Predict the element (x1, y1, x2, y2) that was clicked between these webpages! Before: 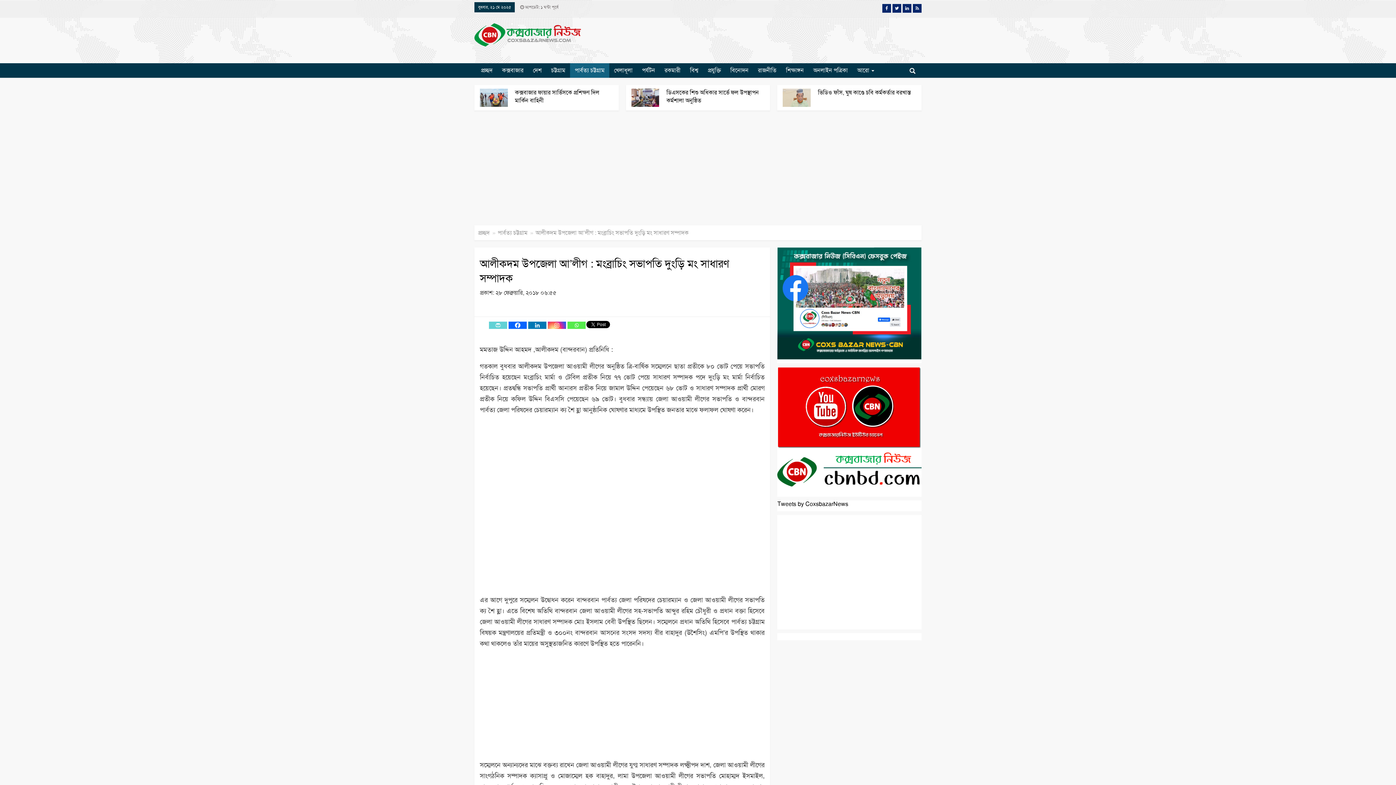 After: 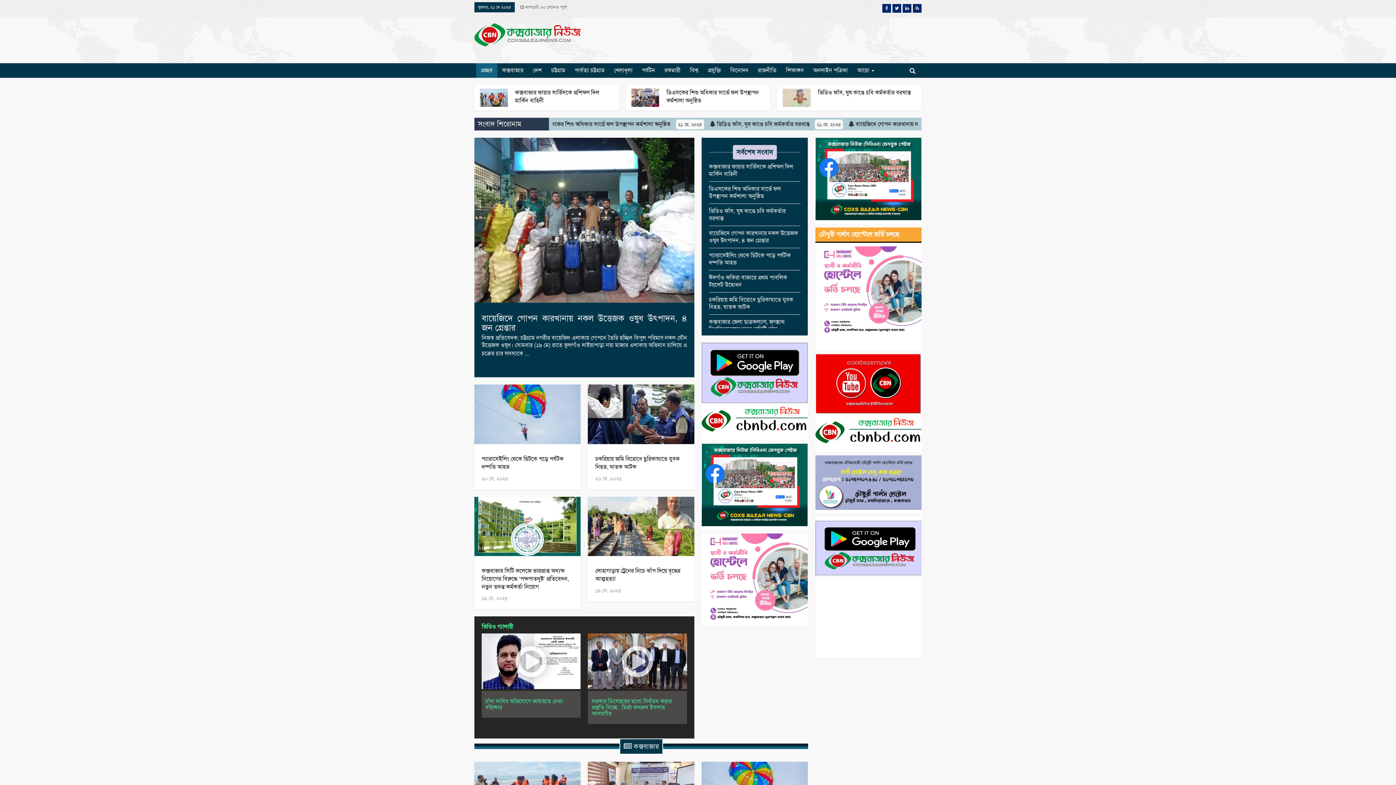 Action: bbox: (474, 23, 580, 46)